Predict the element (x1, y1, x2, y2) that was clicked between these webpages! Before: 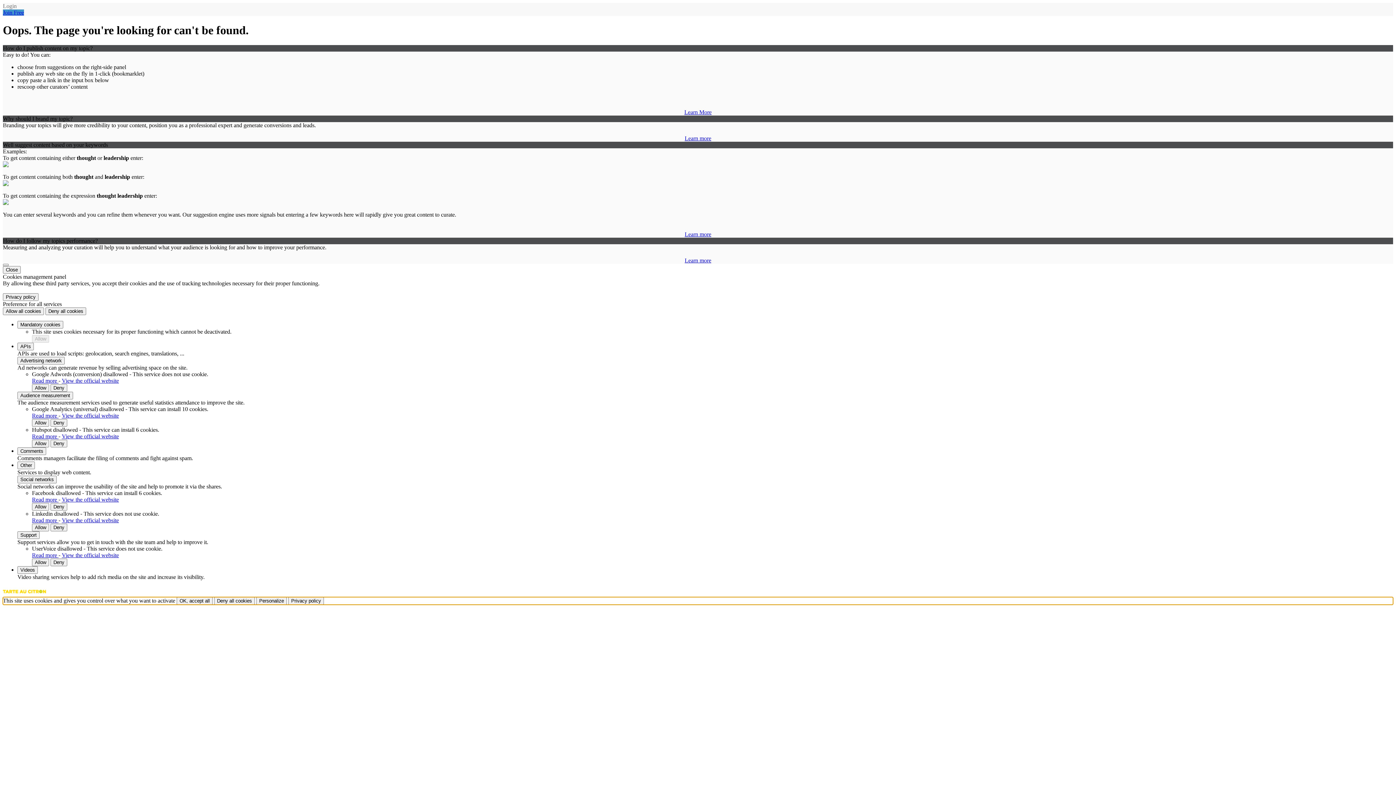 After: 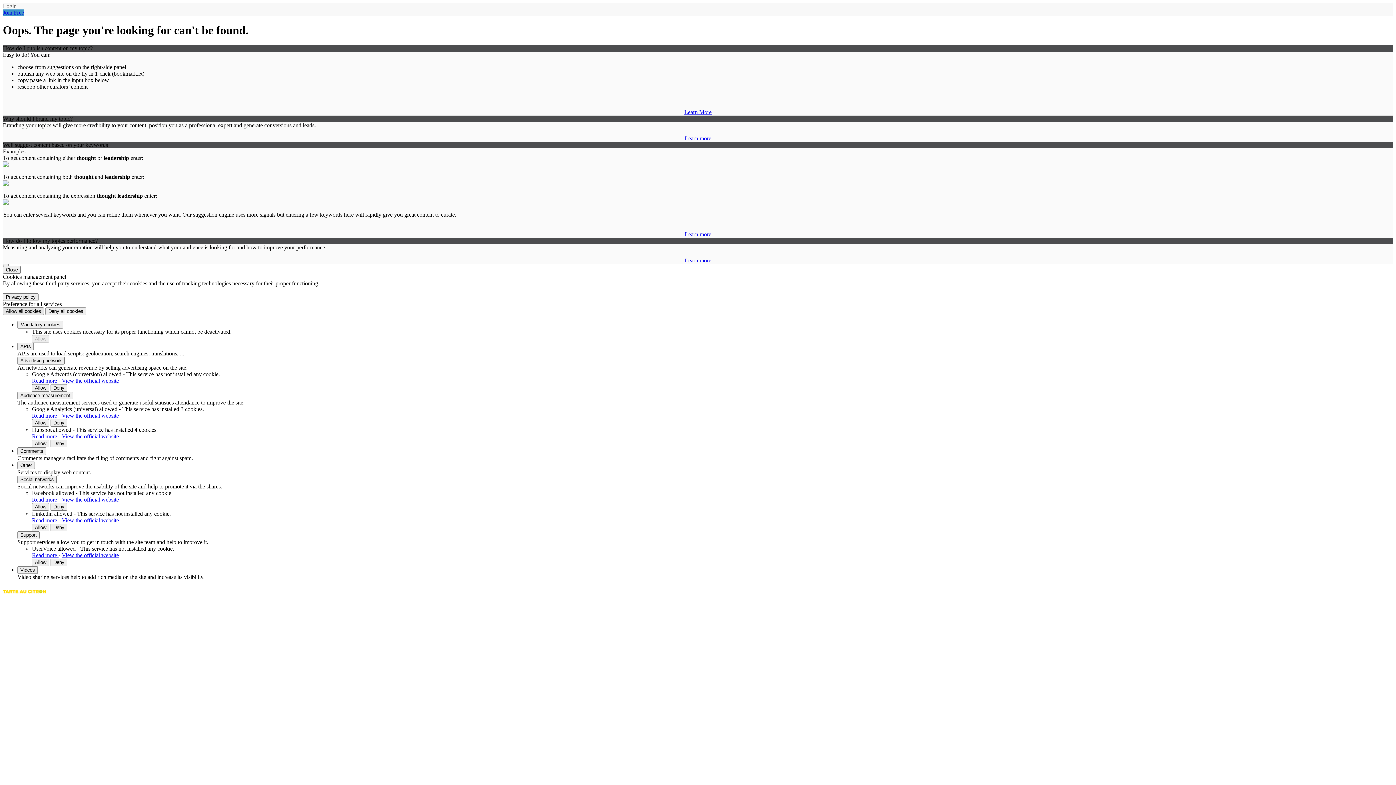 Action: label: Allow all cookies bbox: (2, 307, 44, 315)